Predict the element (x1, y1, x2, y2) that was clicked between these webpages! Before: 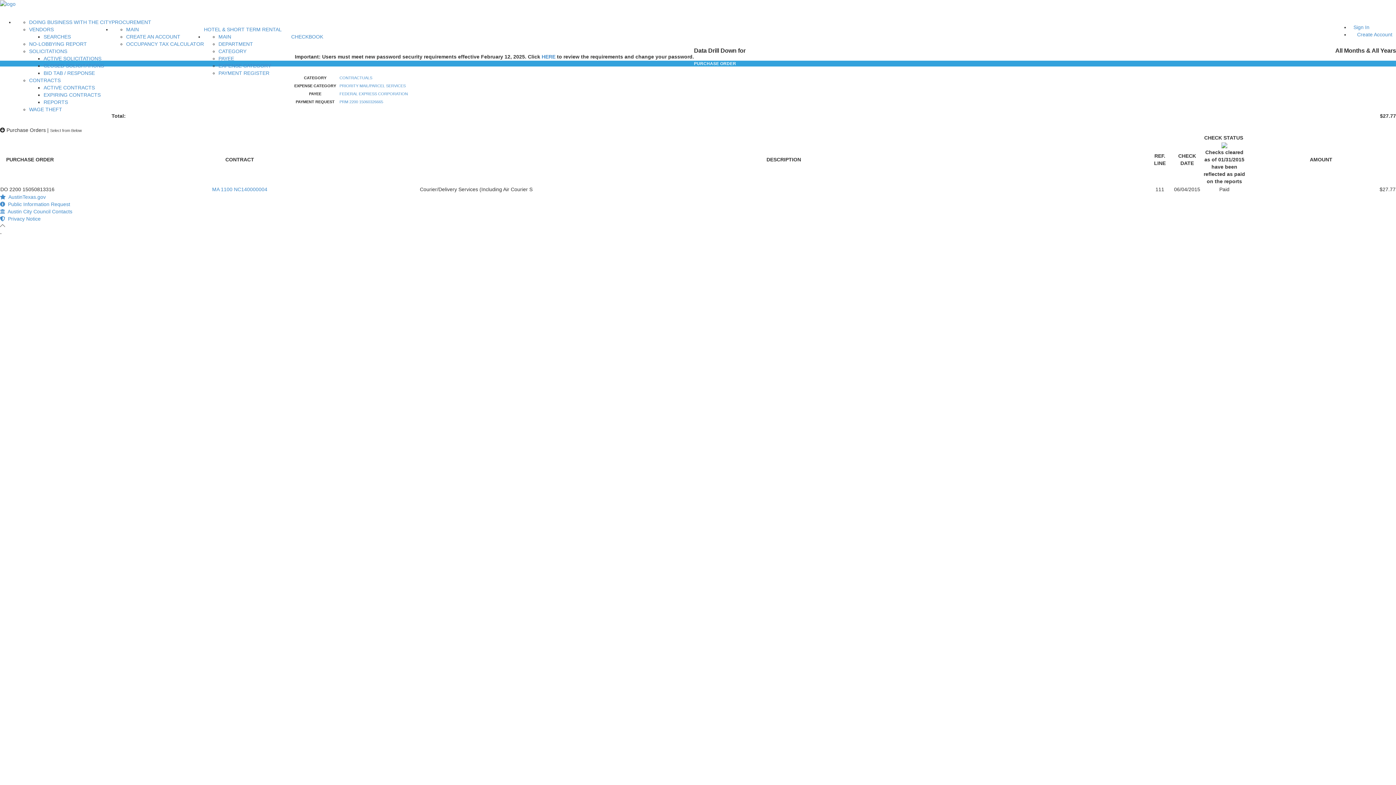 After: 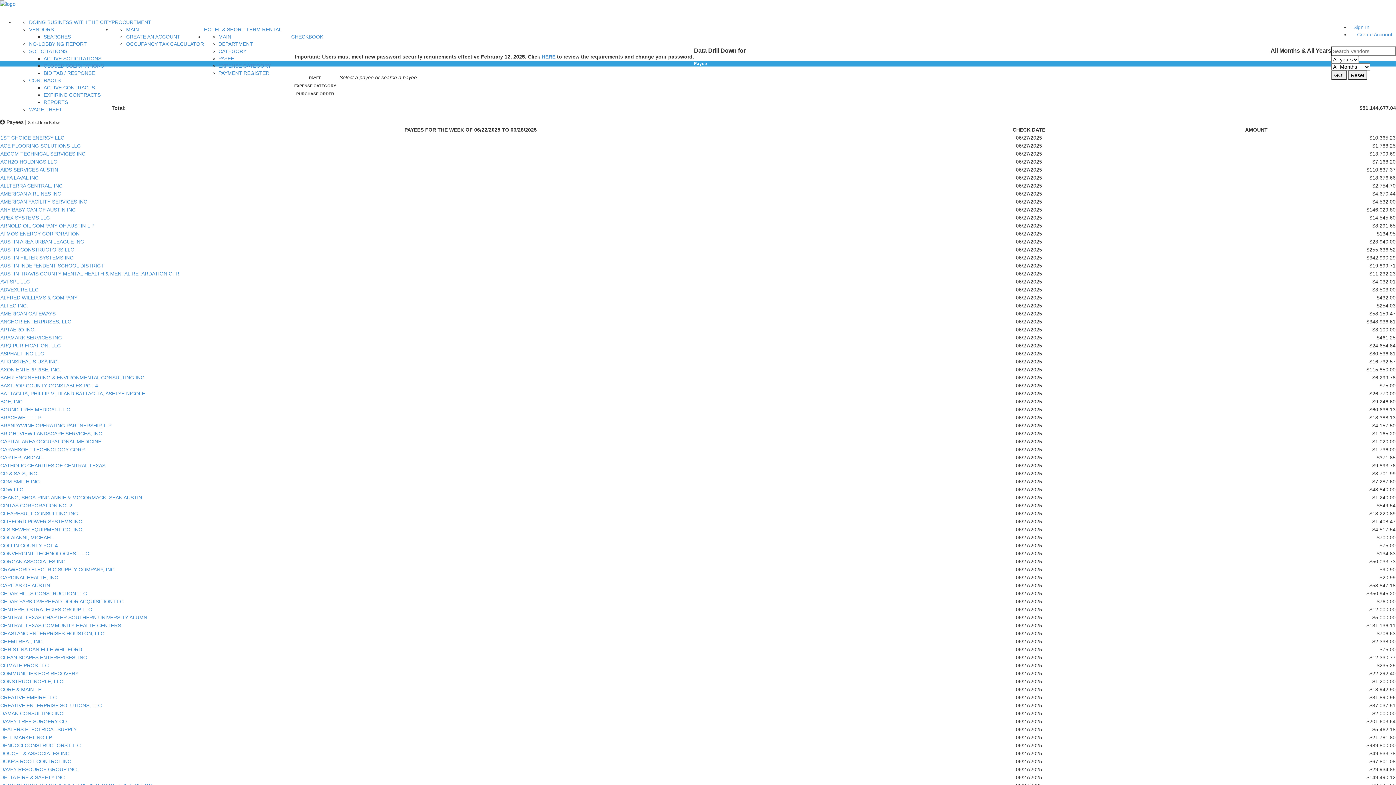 Action: bbox: (218, 55, 234, 61) label: PAYEE